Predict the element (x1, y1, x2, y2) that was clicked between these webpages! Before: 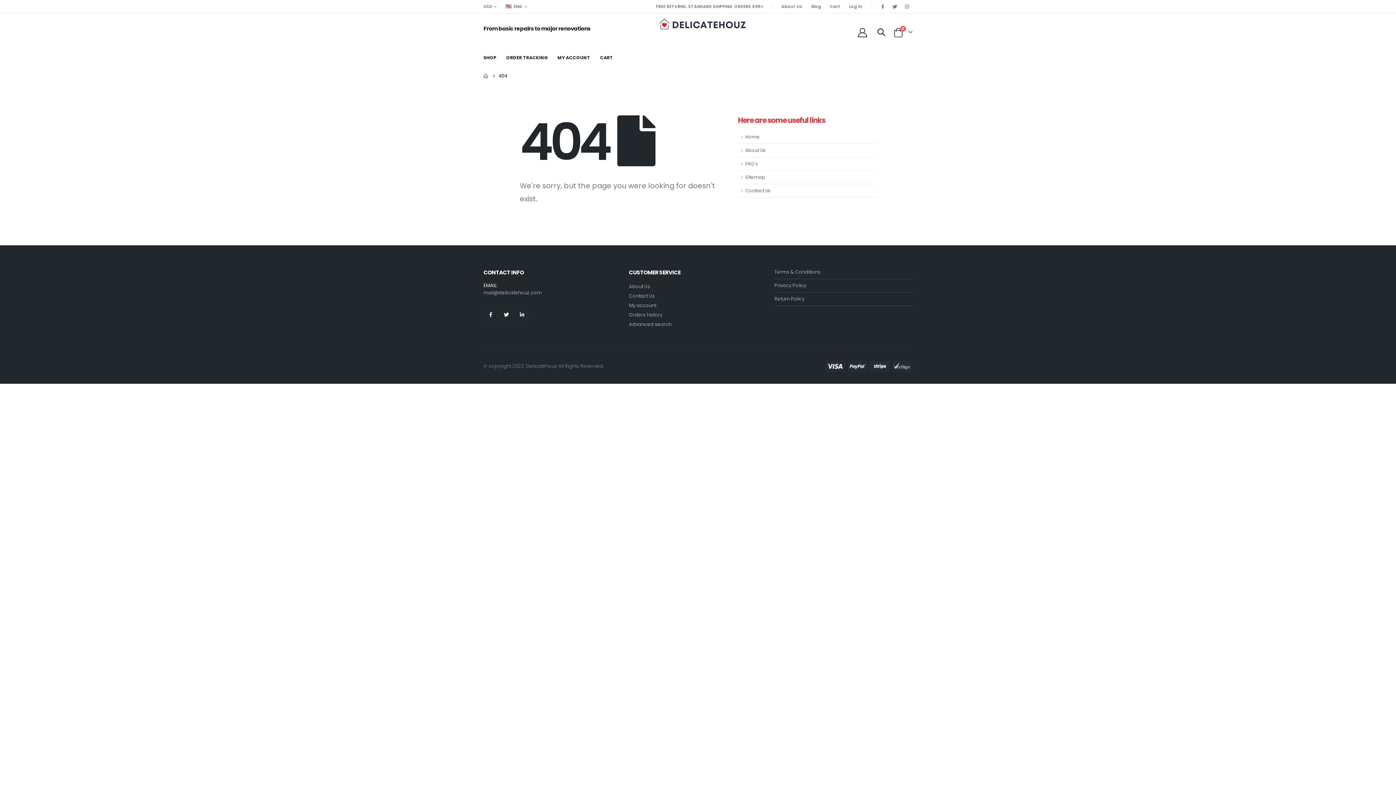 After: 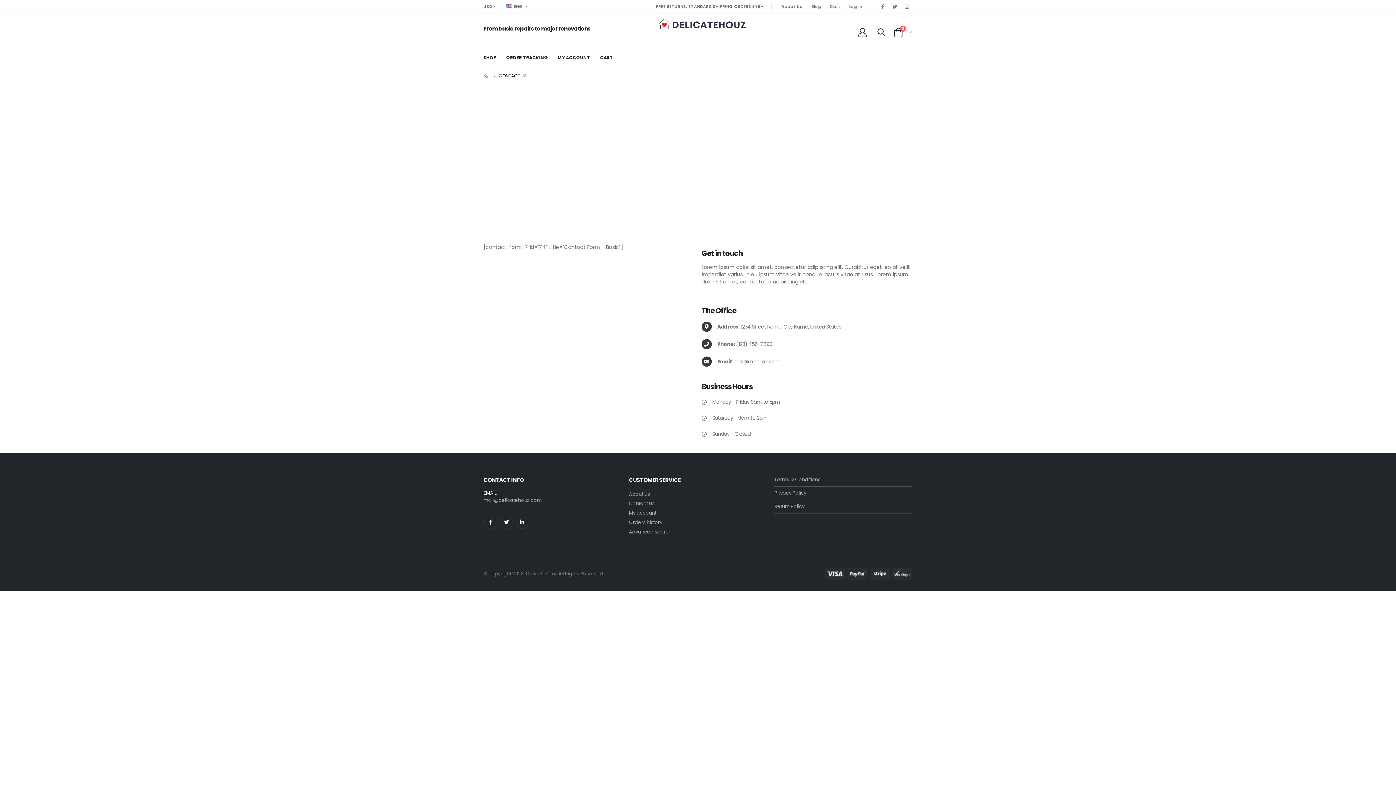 Action: bbox: (629, 292, 654, 299) label: Contact Us